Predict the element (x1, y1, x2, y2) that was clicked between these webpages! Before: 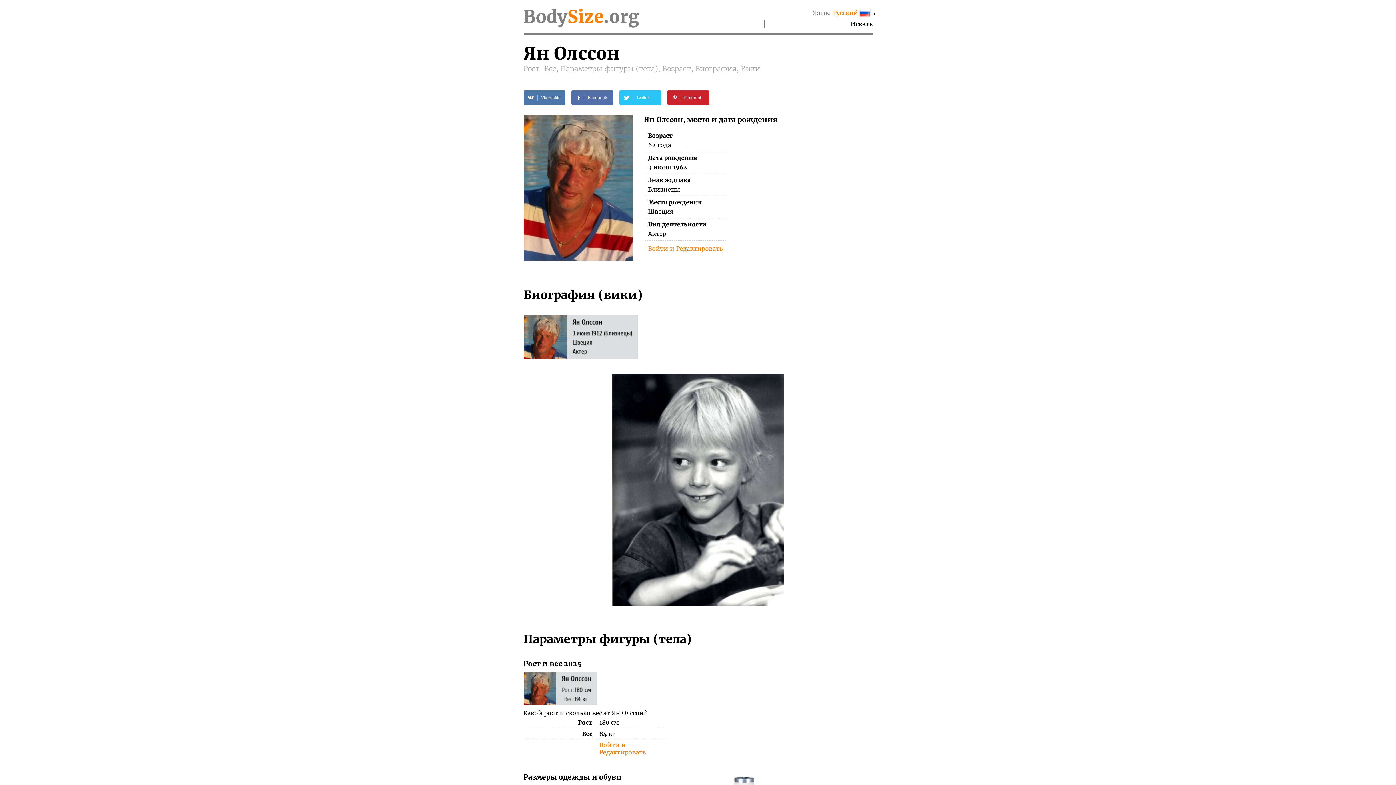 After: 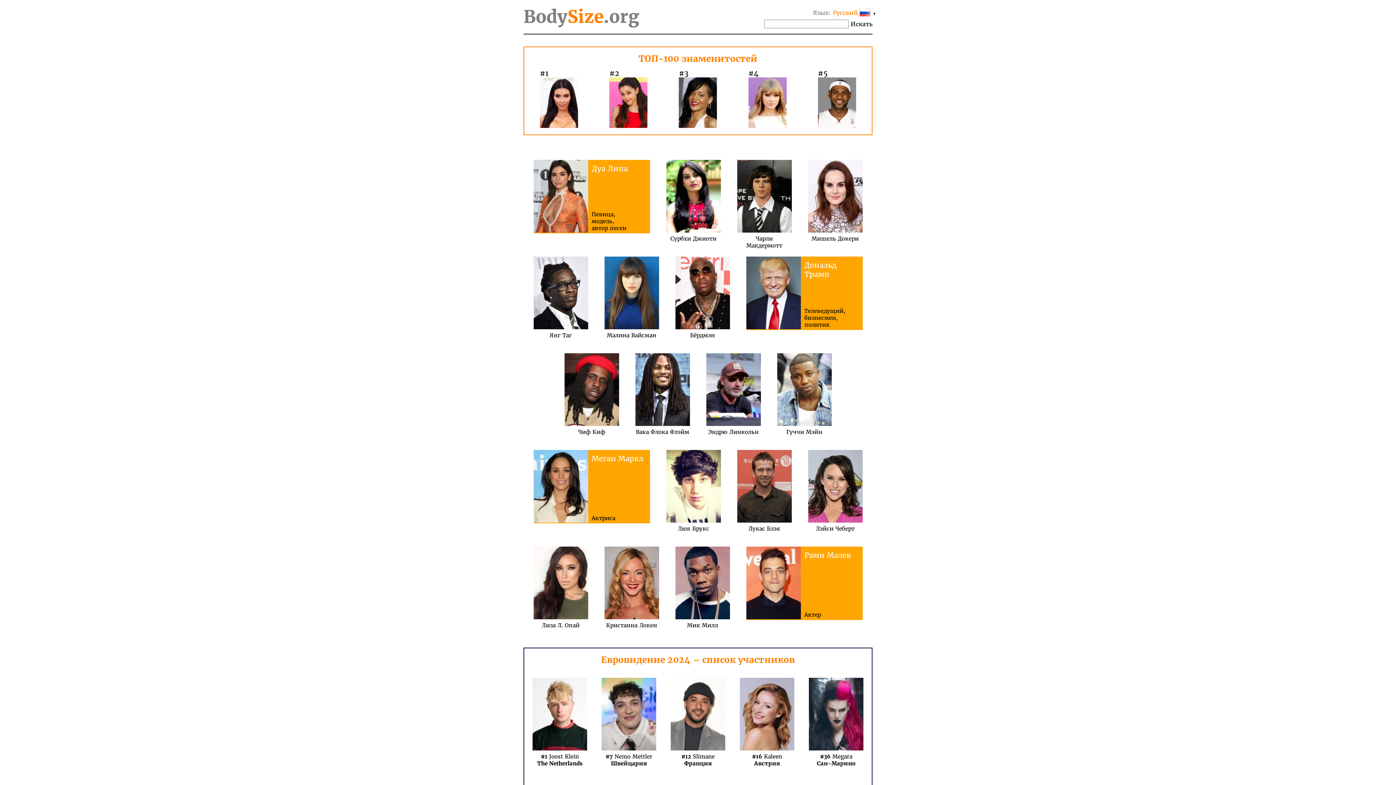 Action: bbox: (523, 5, 639, 27) label: BodySize.org